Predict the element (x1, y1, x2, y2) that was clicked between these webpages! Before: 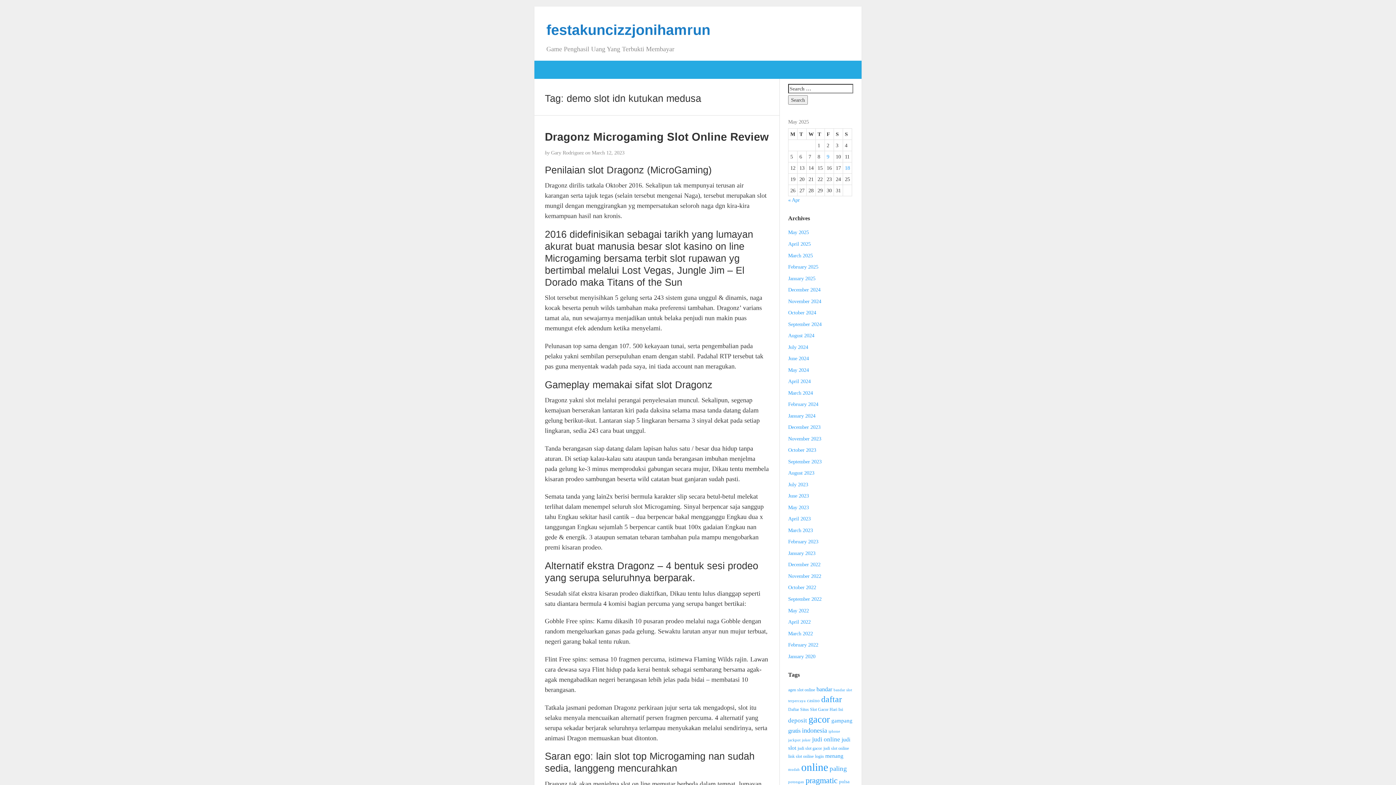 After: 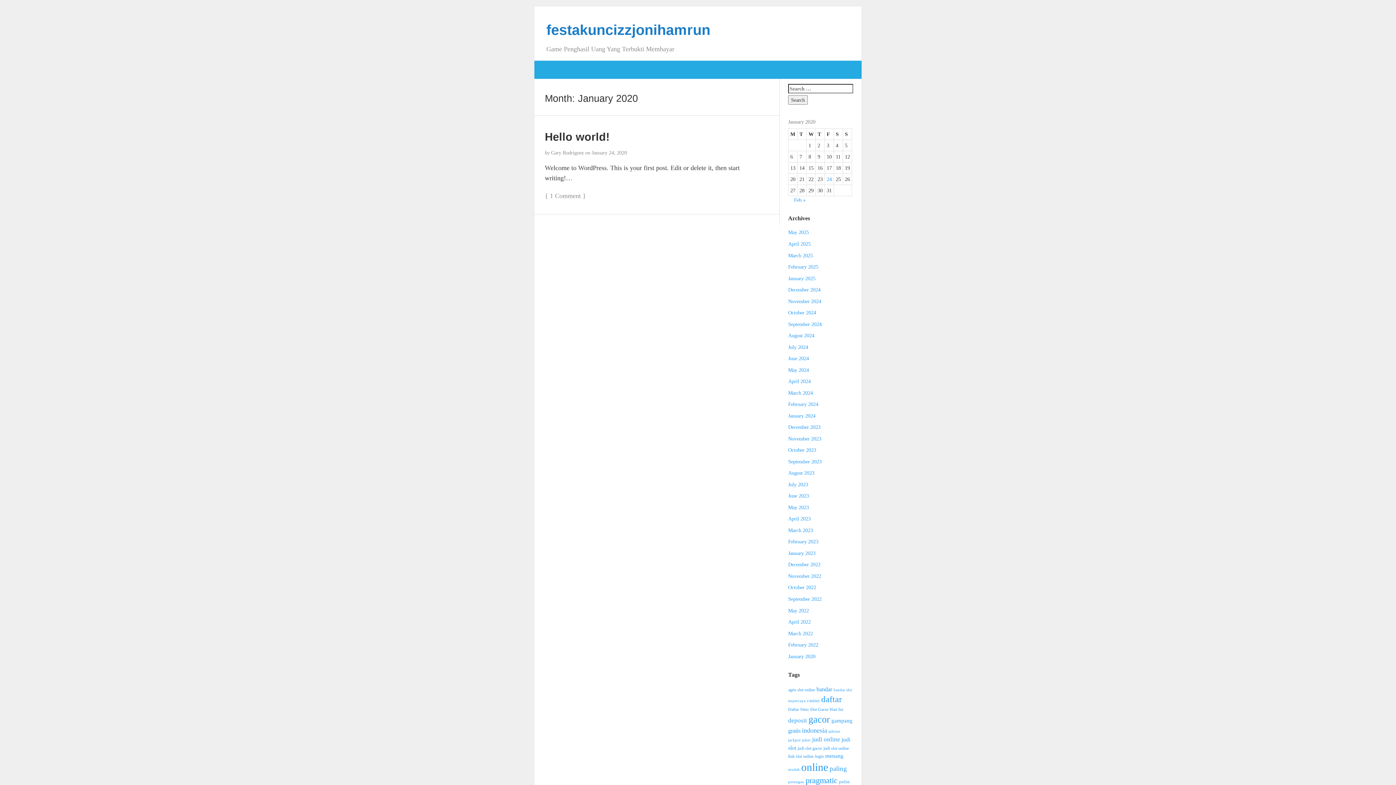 Action: bbox: (788, 653, 815, 659) label: January 2020